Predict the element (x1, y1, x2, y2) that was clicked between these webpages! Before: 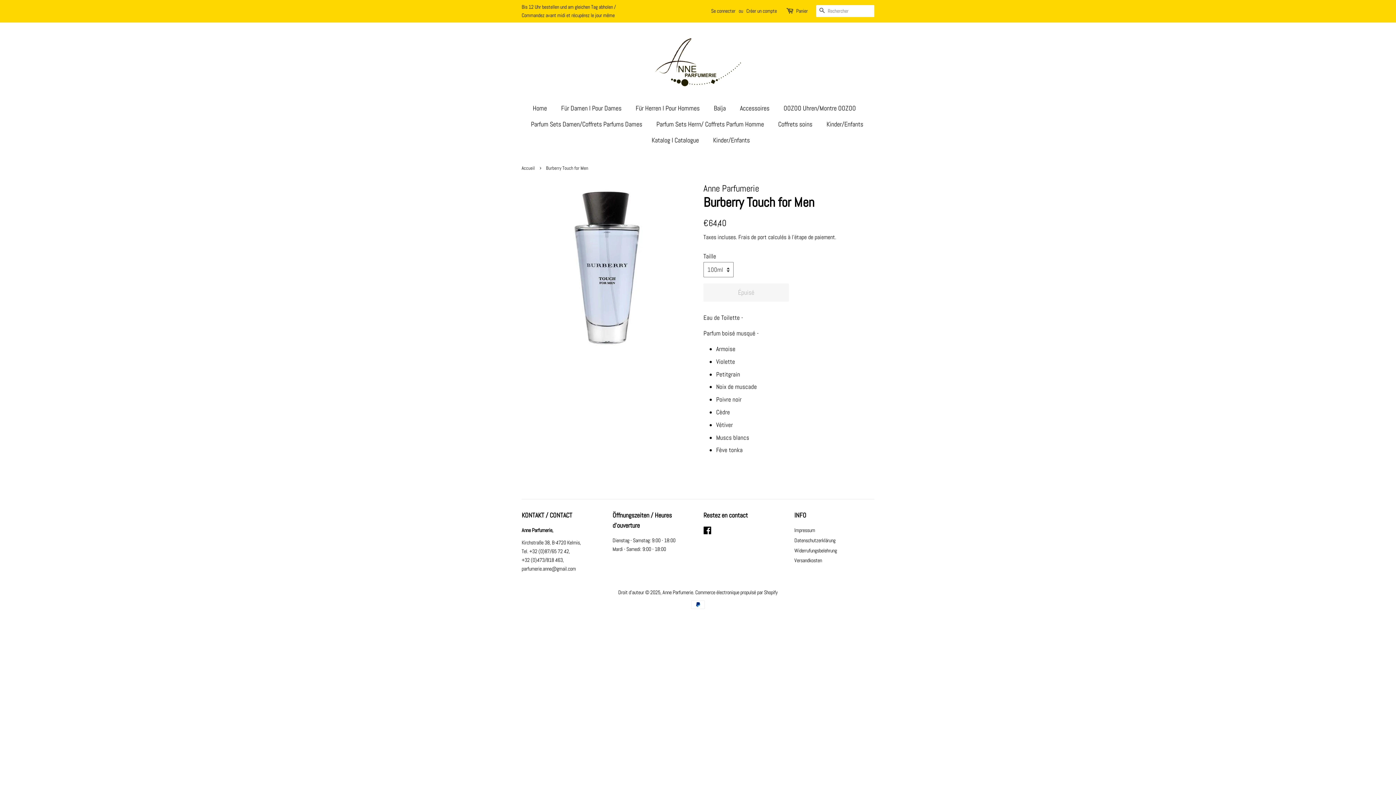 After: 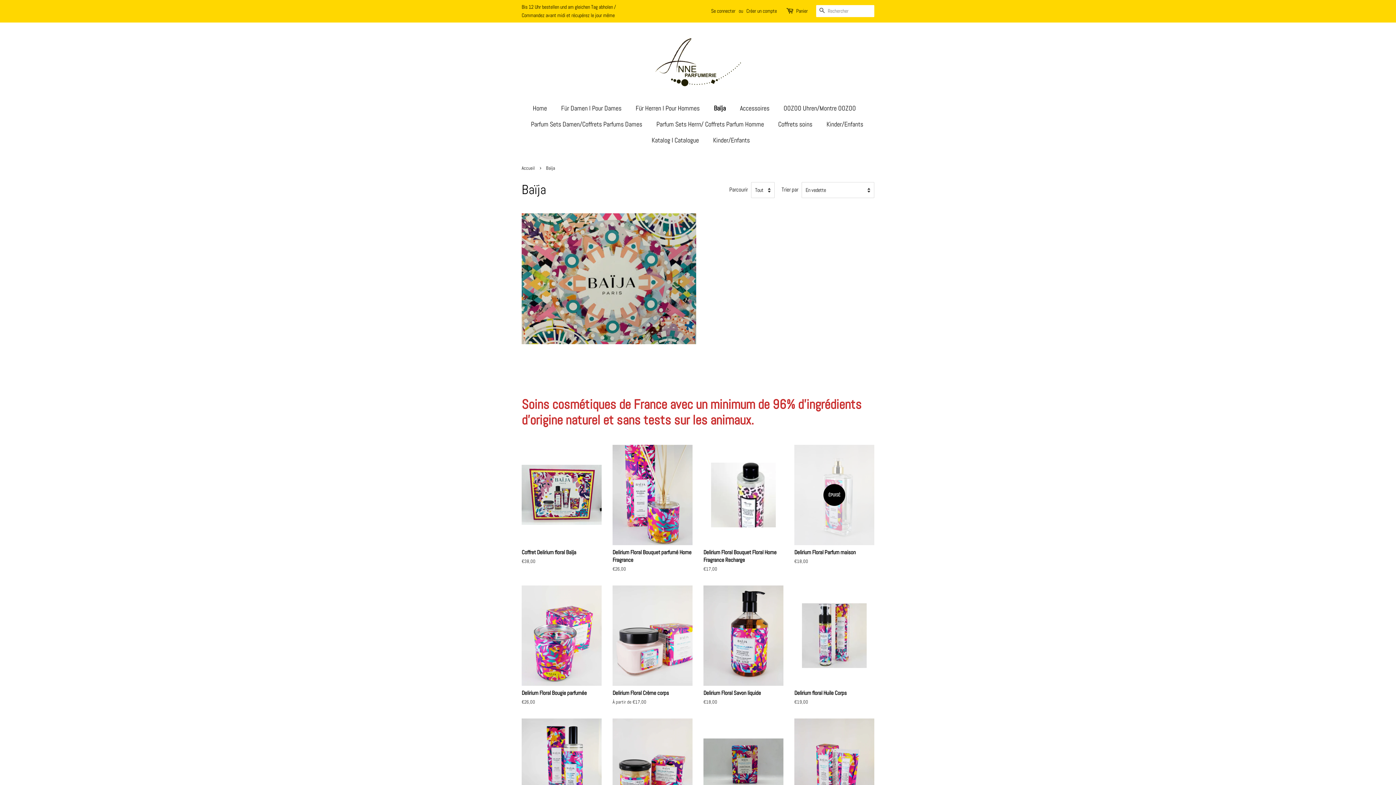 Action: bbox: (708, 100, 733, 116) label: Baïja